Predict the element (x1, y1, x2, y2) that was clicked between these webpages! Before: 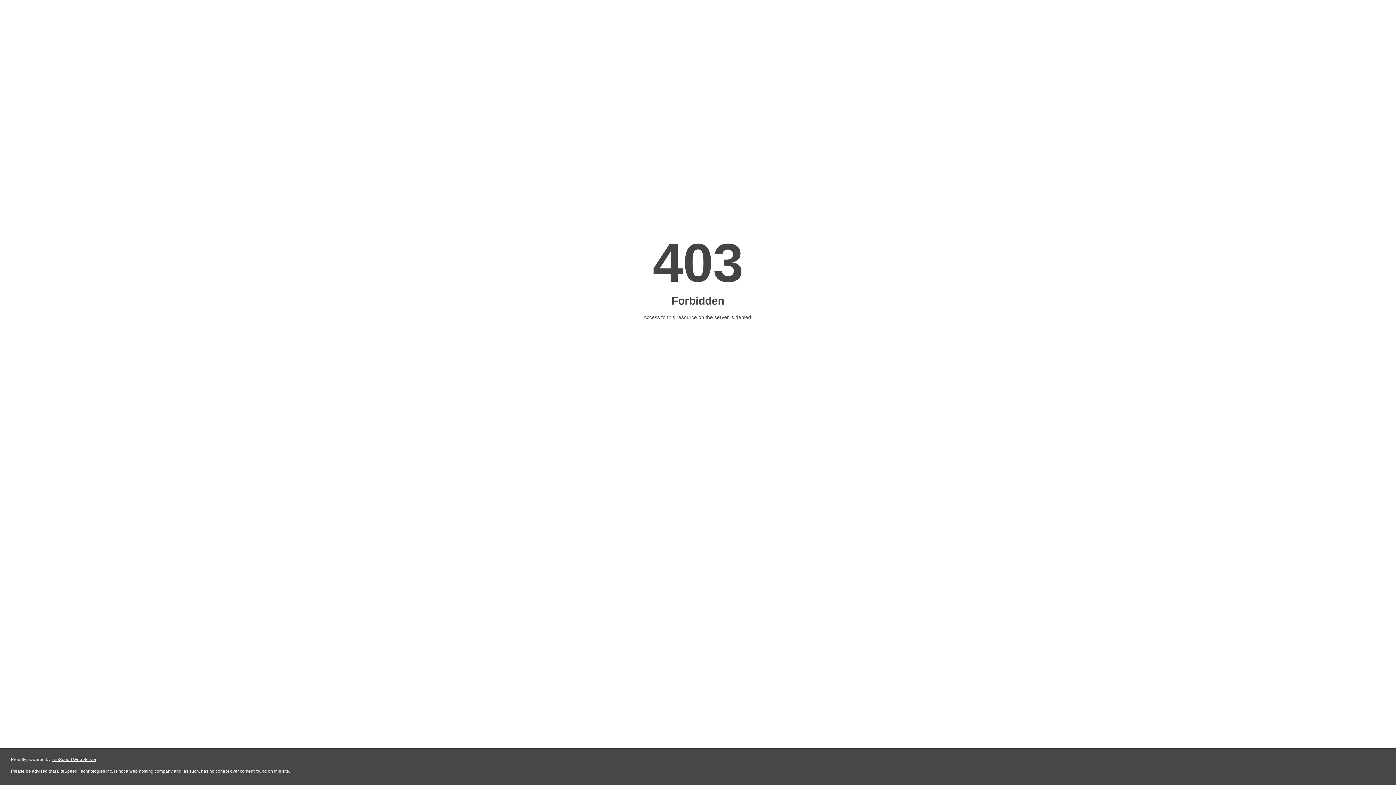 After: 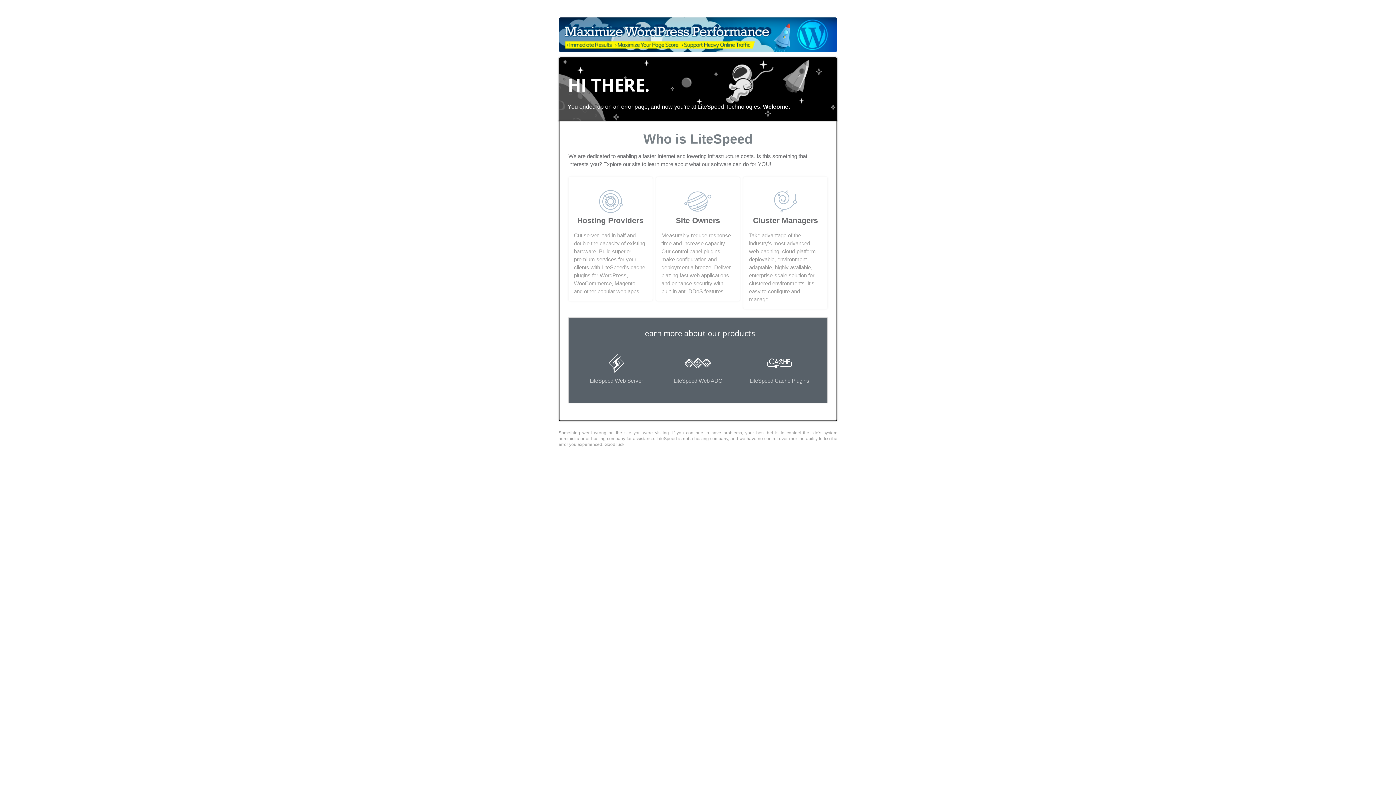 Action: label: LiteSpeed Web Server bbox: (51, 757, 96, 762)